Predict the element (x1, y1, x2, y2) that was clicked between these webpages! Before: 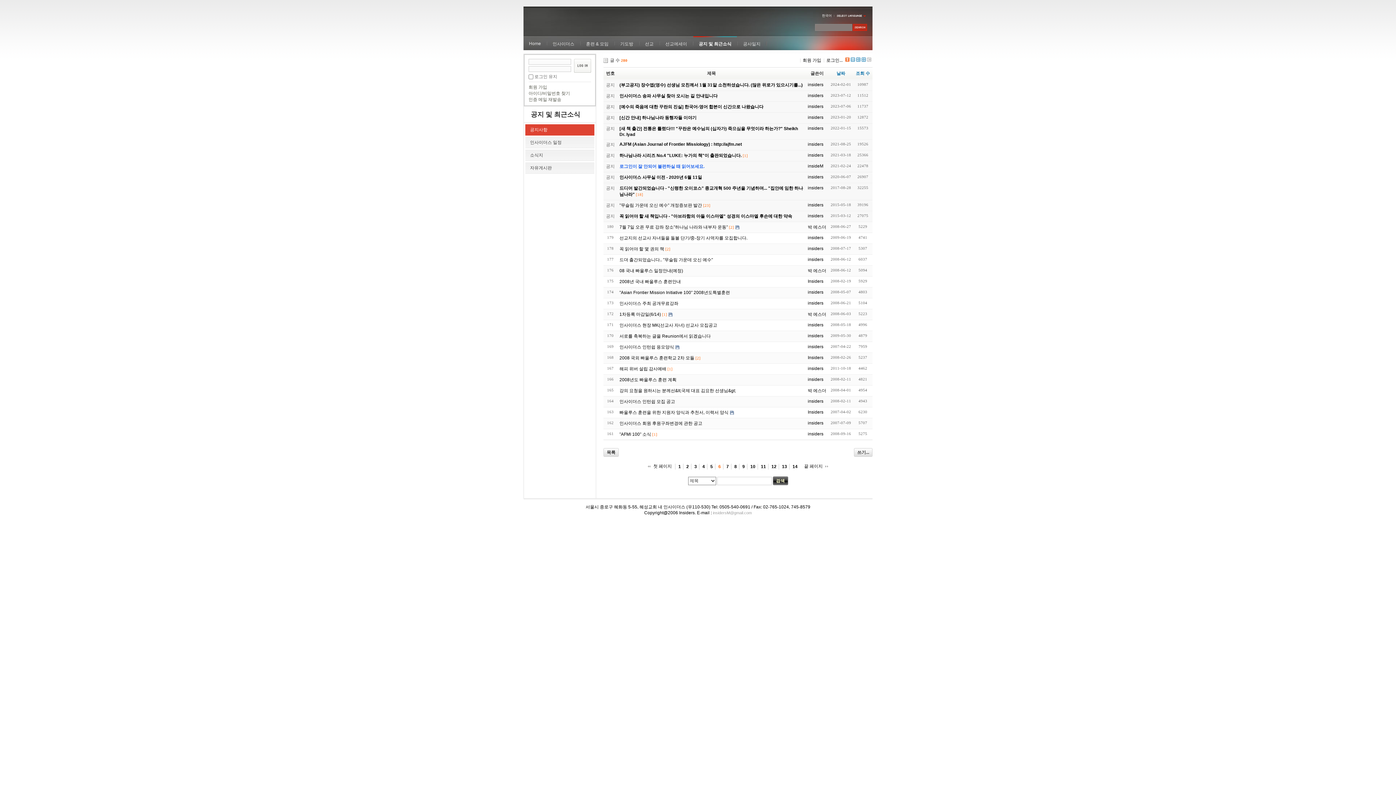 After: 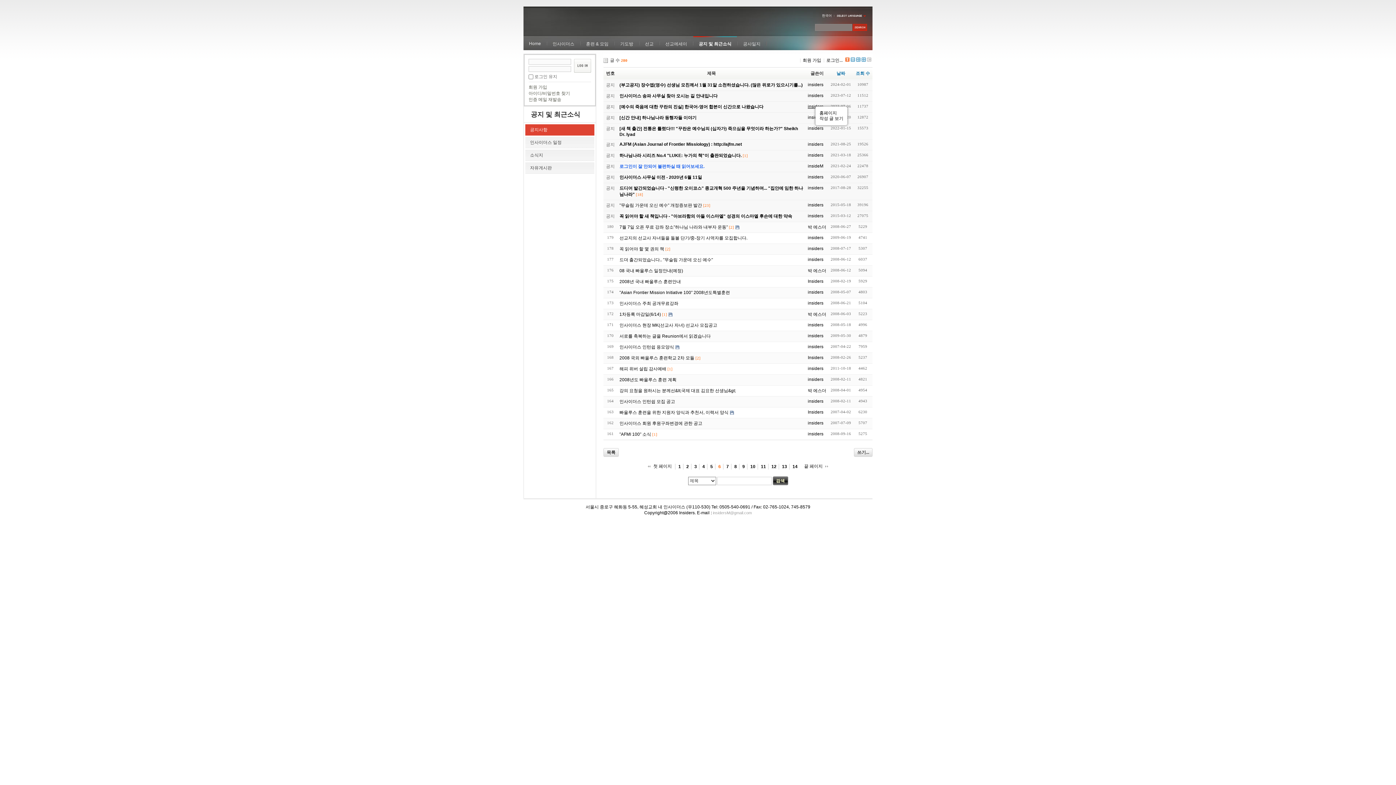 Action: bbox: (808, 104, 823, 109) label: insiders